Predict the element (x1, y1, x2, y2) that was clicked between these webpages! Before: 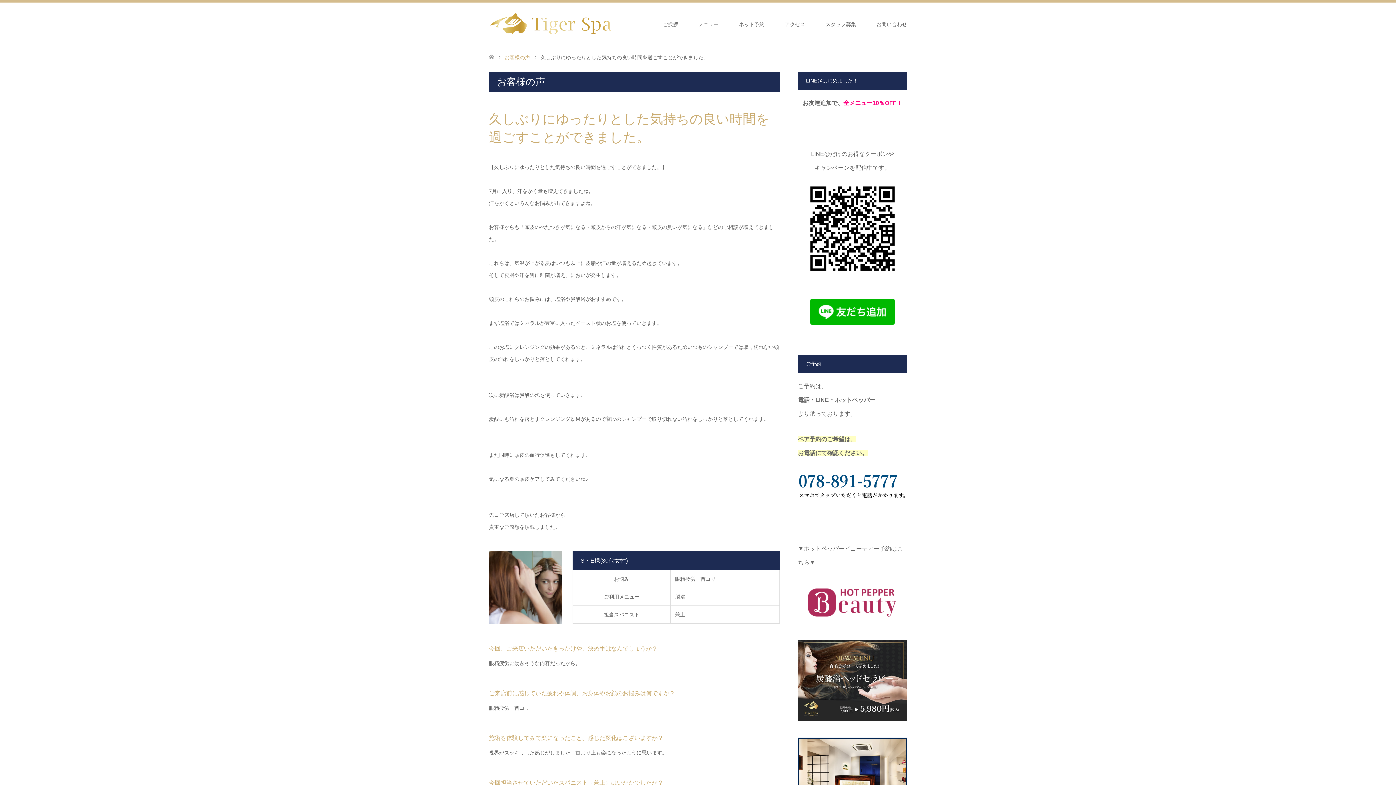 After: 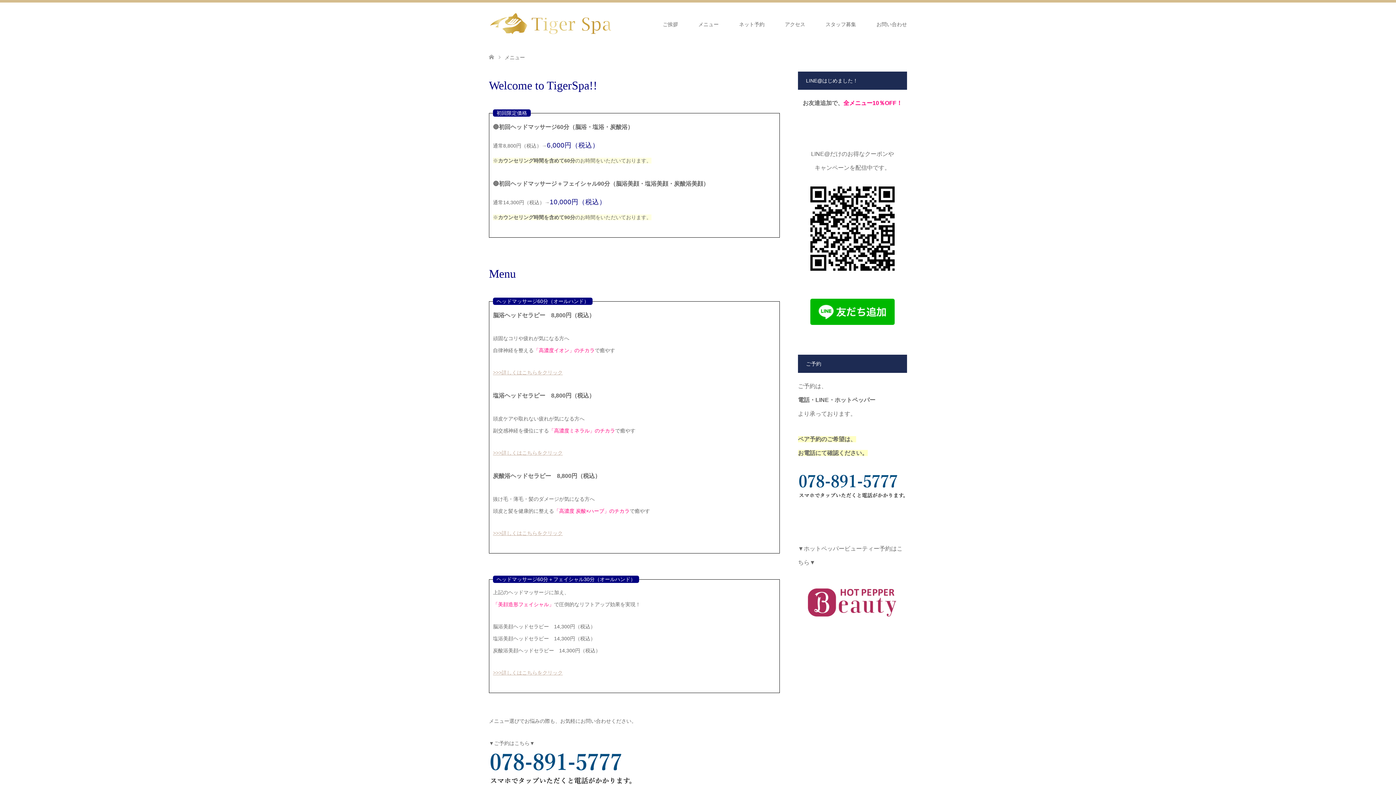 Action: label: メニュー bbox: (688, 2, 729, 46)